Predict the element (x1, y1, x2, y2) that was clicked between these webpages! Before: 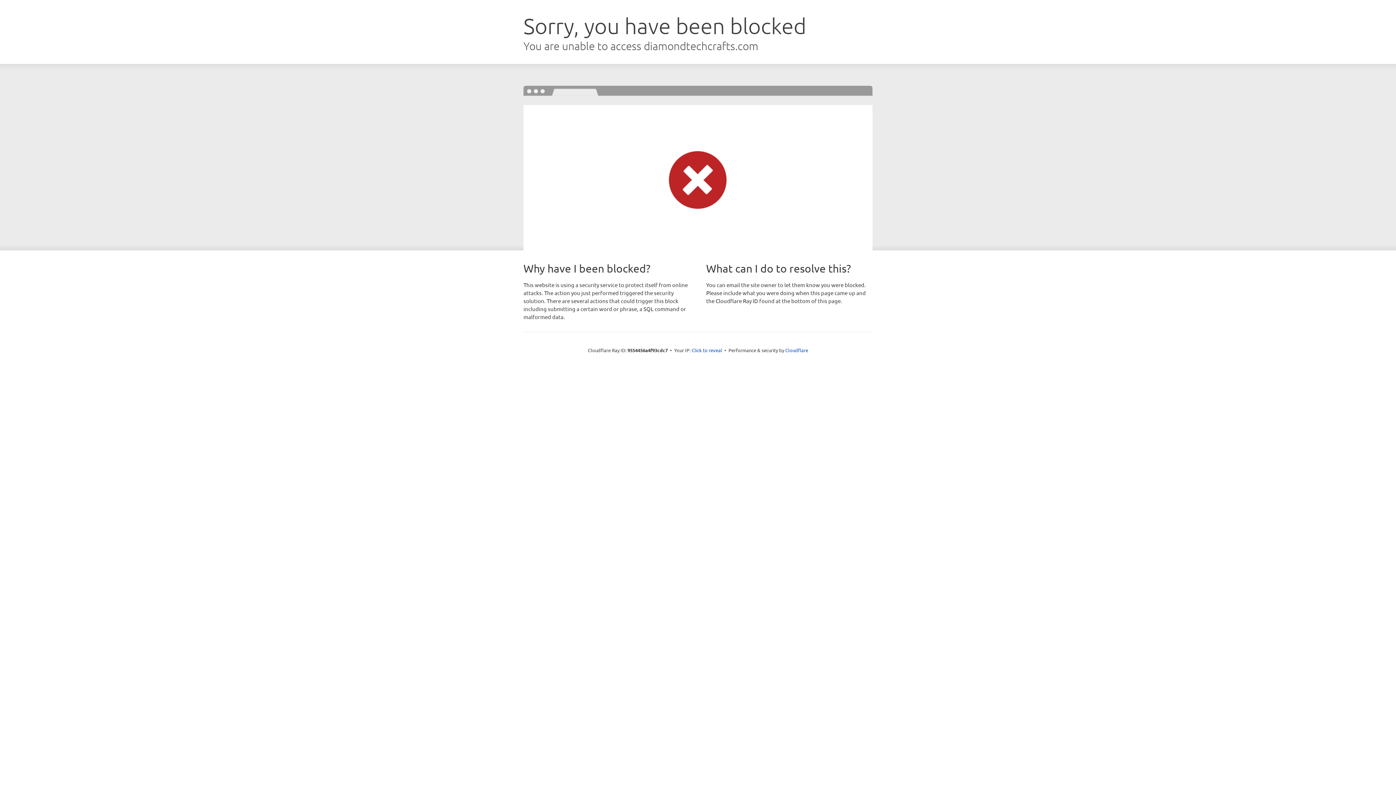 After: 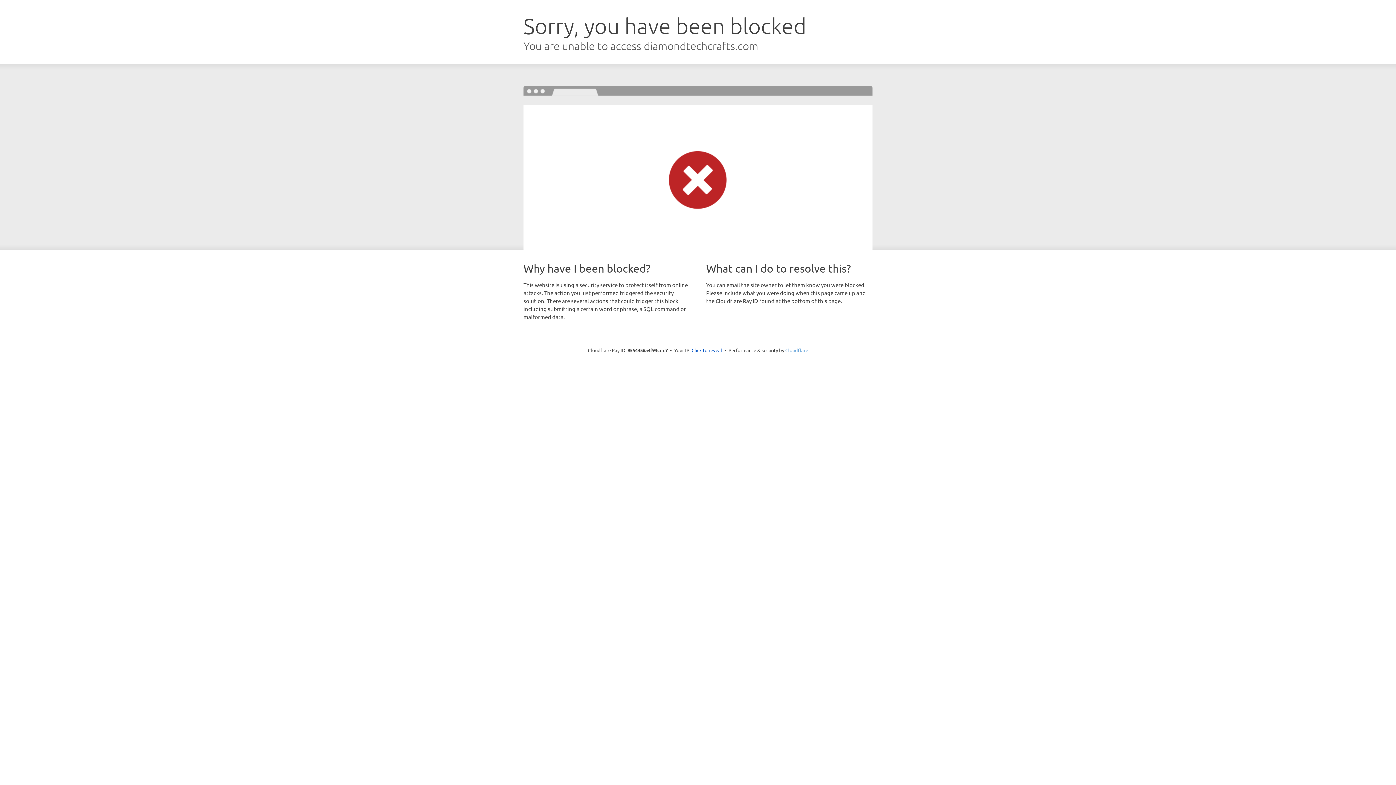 Action: label: Cloudflare bbox: (785, 347, 808, 353)